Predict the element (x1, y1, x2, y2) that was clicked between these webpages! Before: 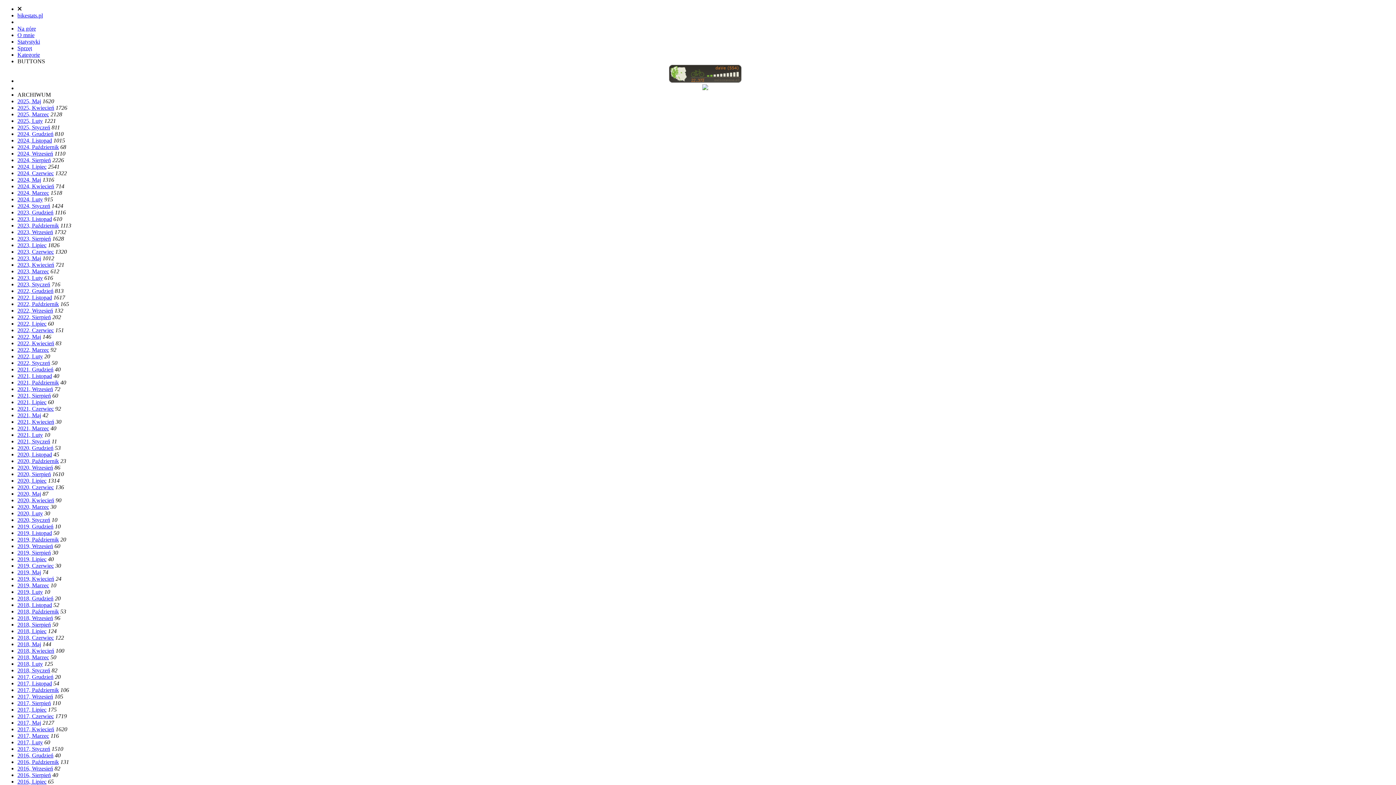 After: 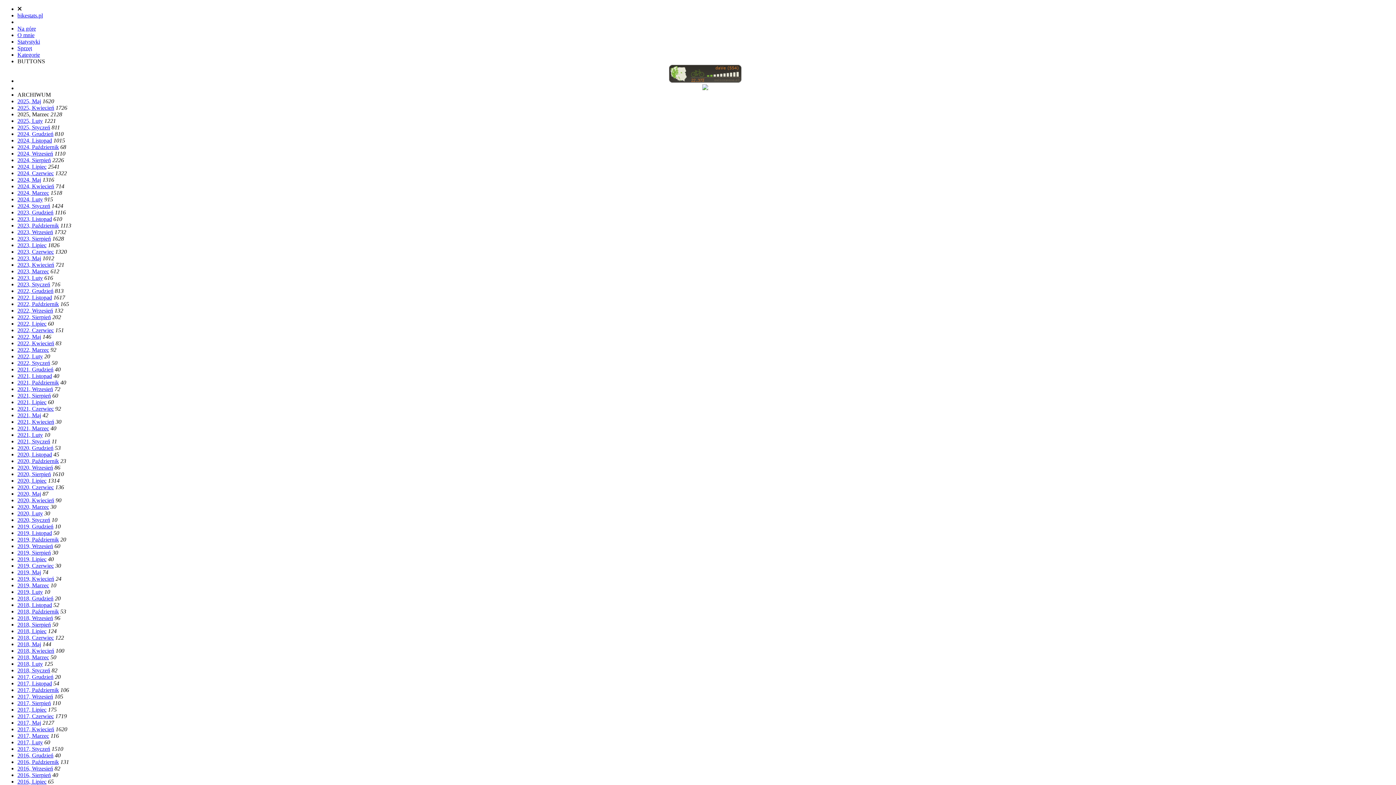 Action: bbox: (17, 111, 49, 117) label: 2025, Marzec